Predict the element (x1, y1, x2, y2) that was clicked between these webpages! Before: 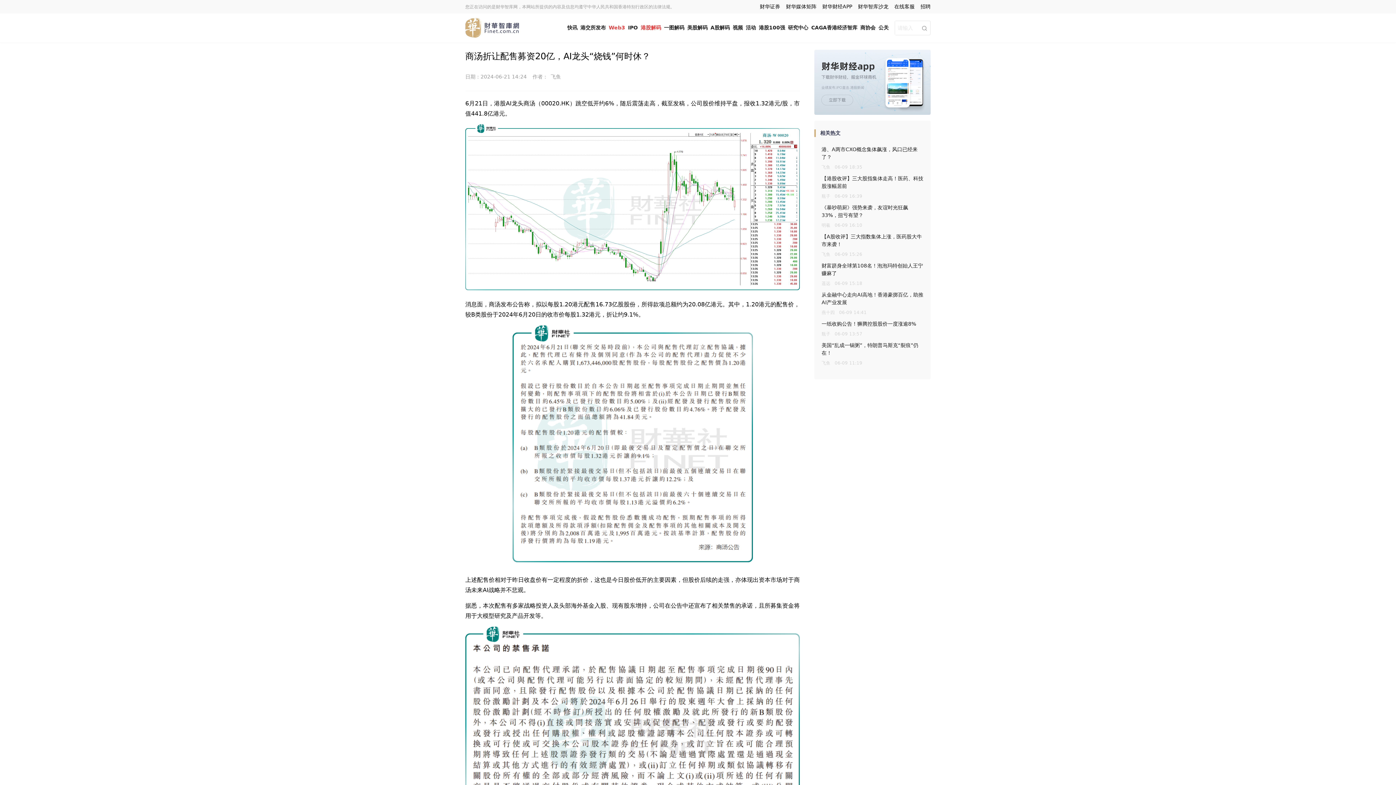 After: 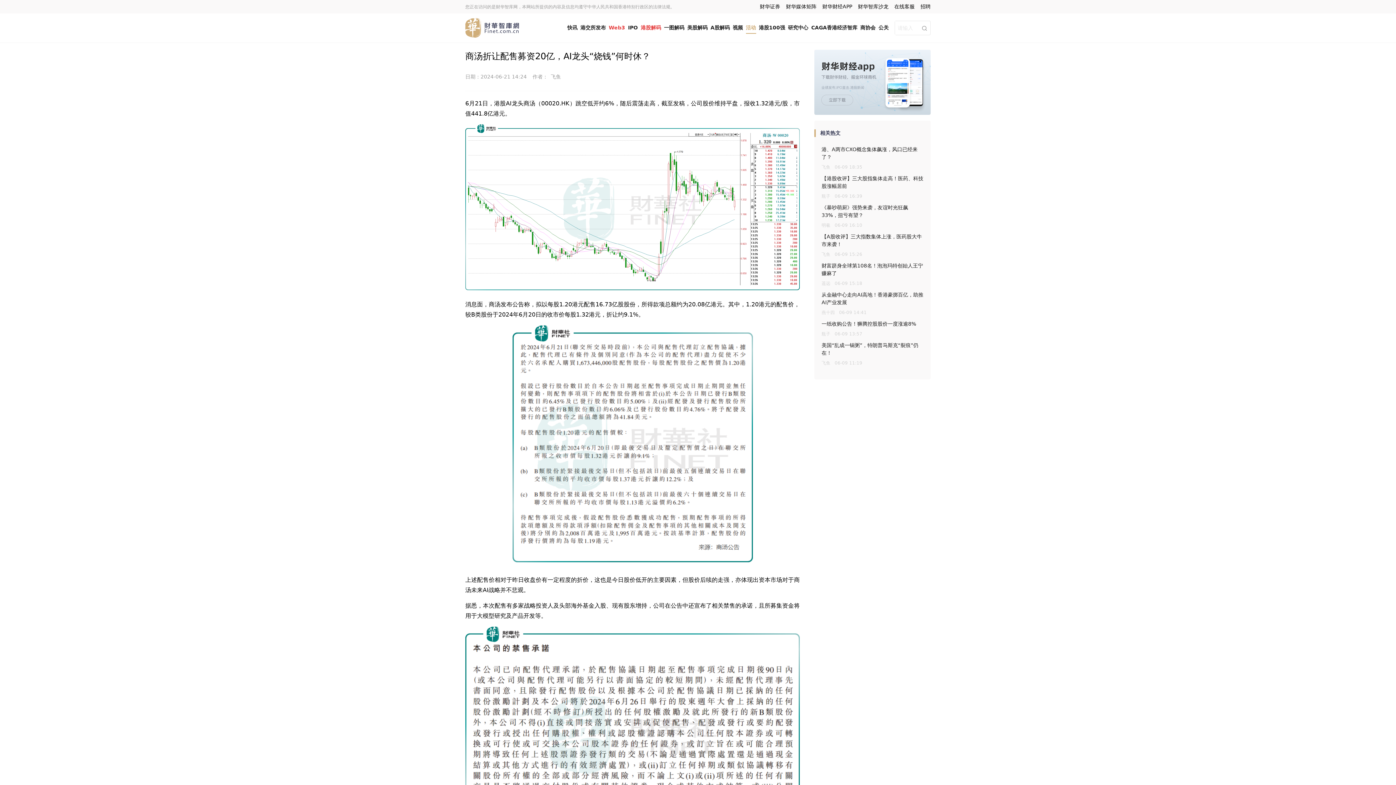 Action: label: 活动 bbox: (746, 22, 756, 33)